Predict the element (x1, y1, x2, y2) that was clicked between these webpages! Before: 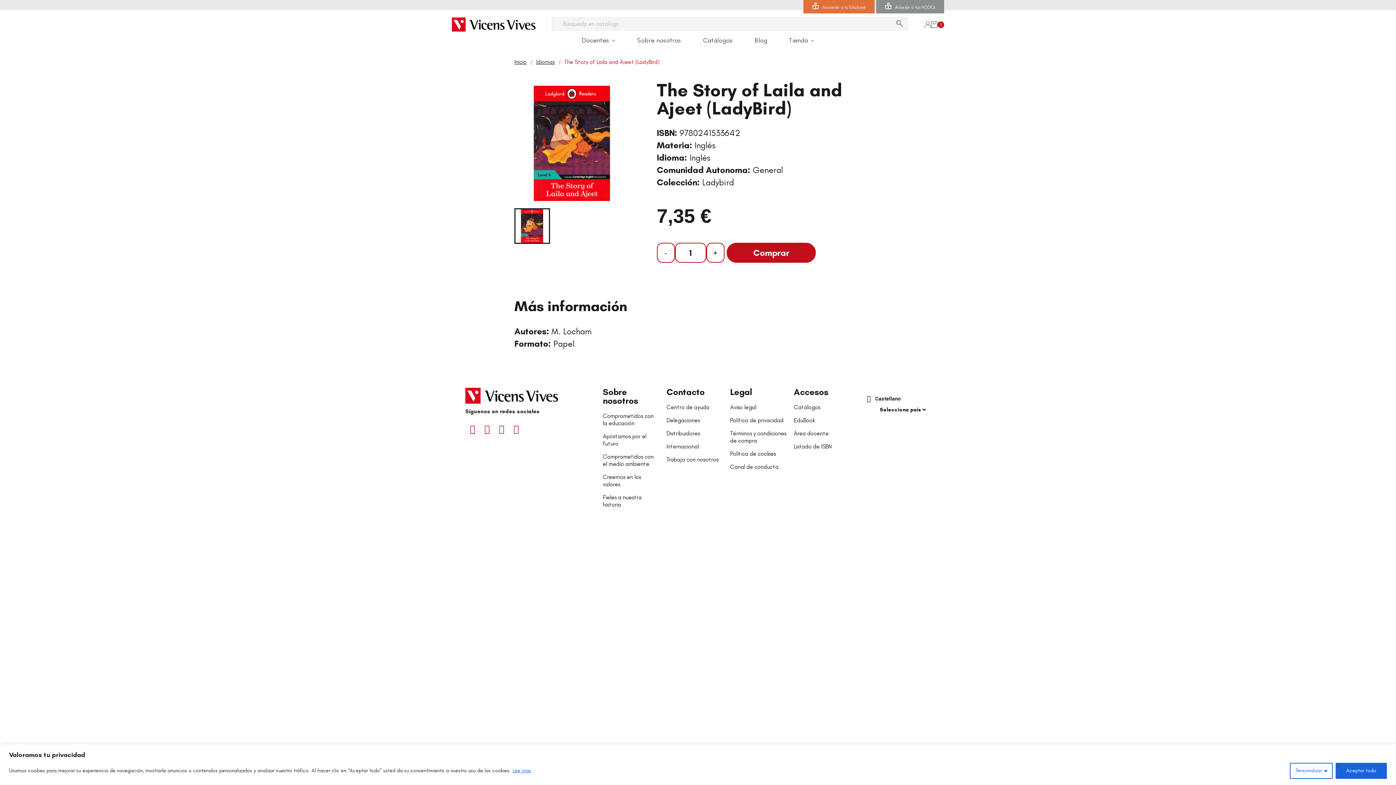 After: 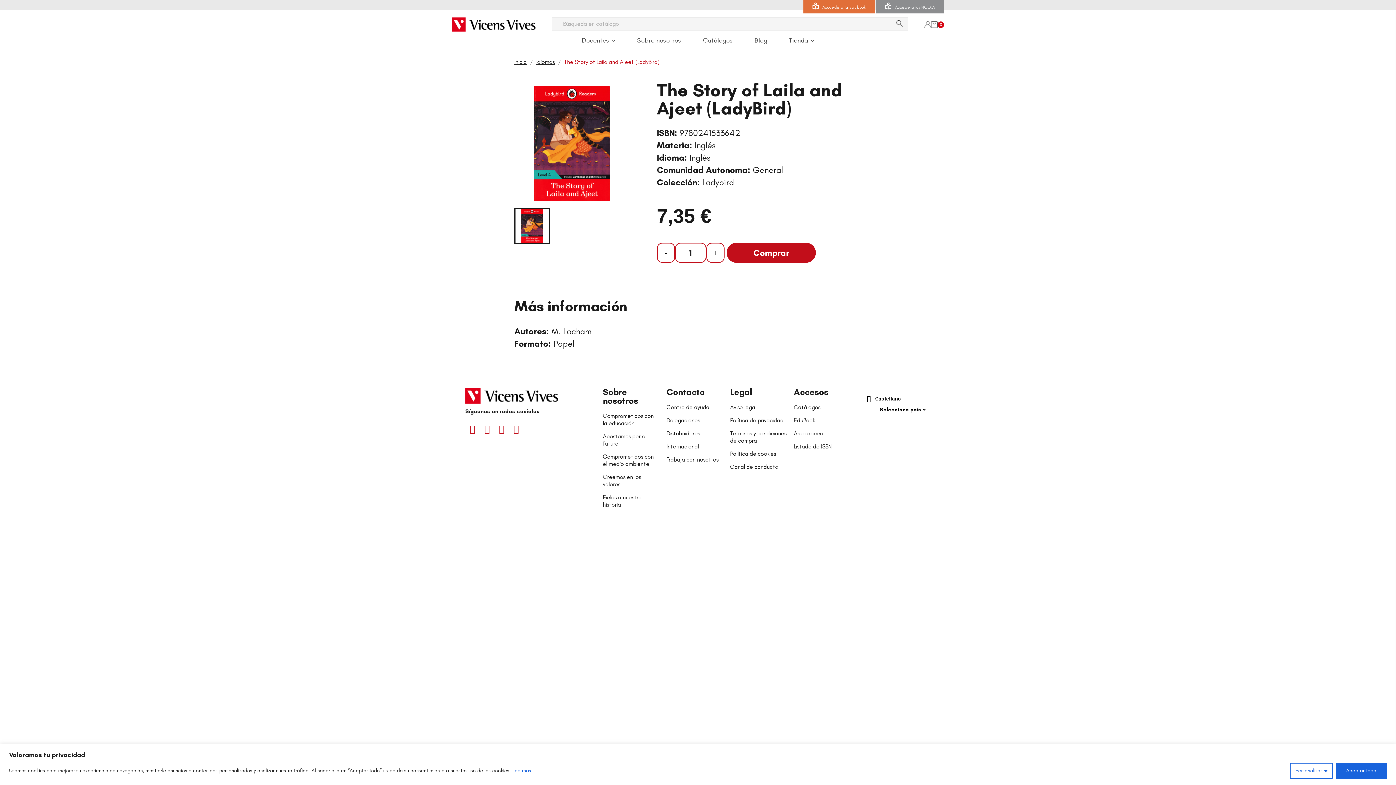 Action: bbox: (794, 443, 850, 450) label: Listado de ISBN